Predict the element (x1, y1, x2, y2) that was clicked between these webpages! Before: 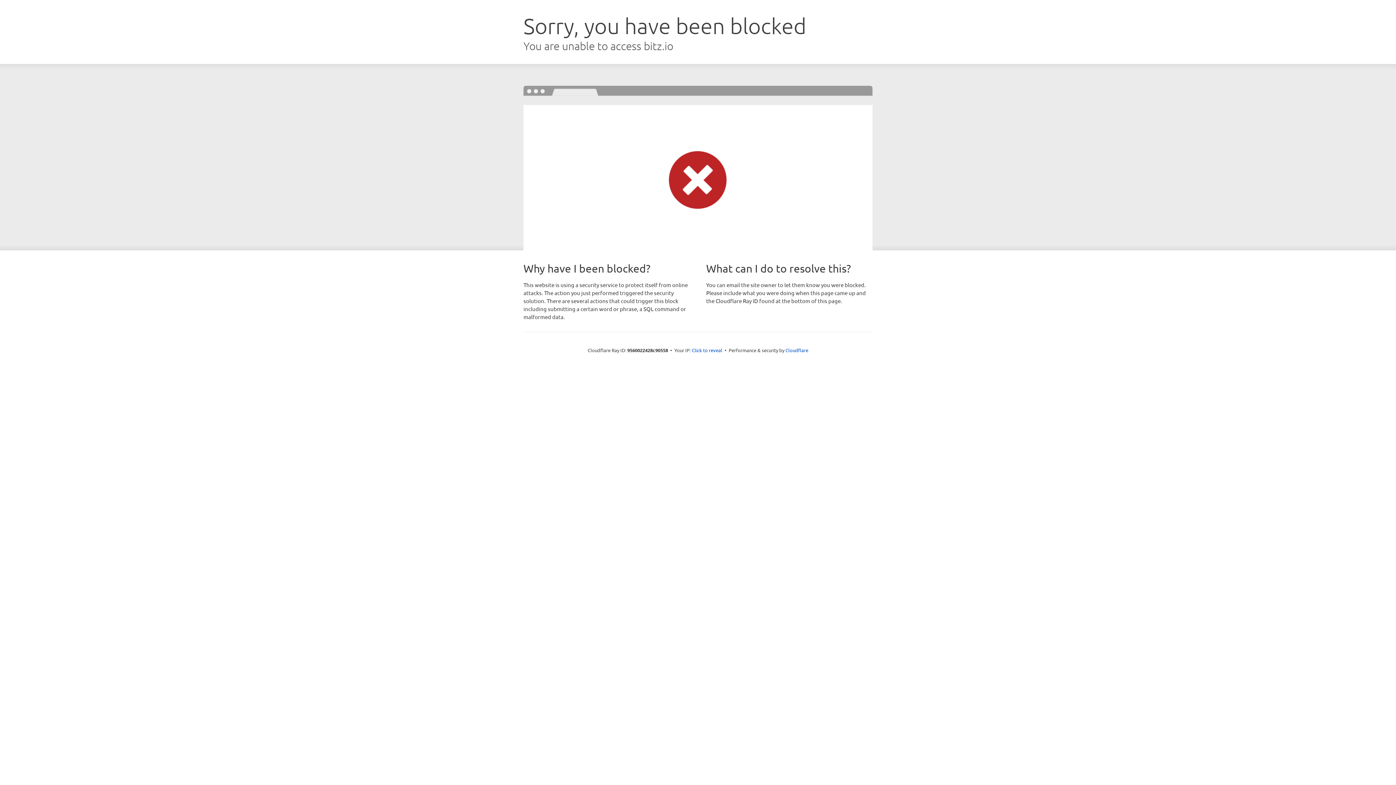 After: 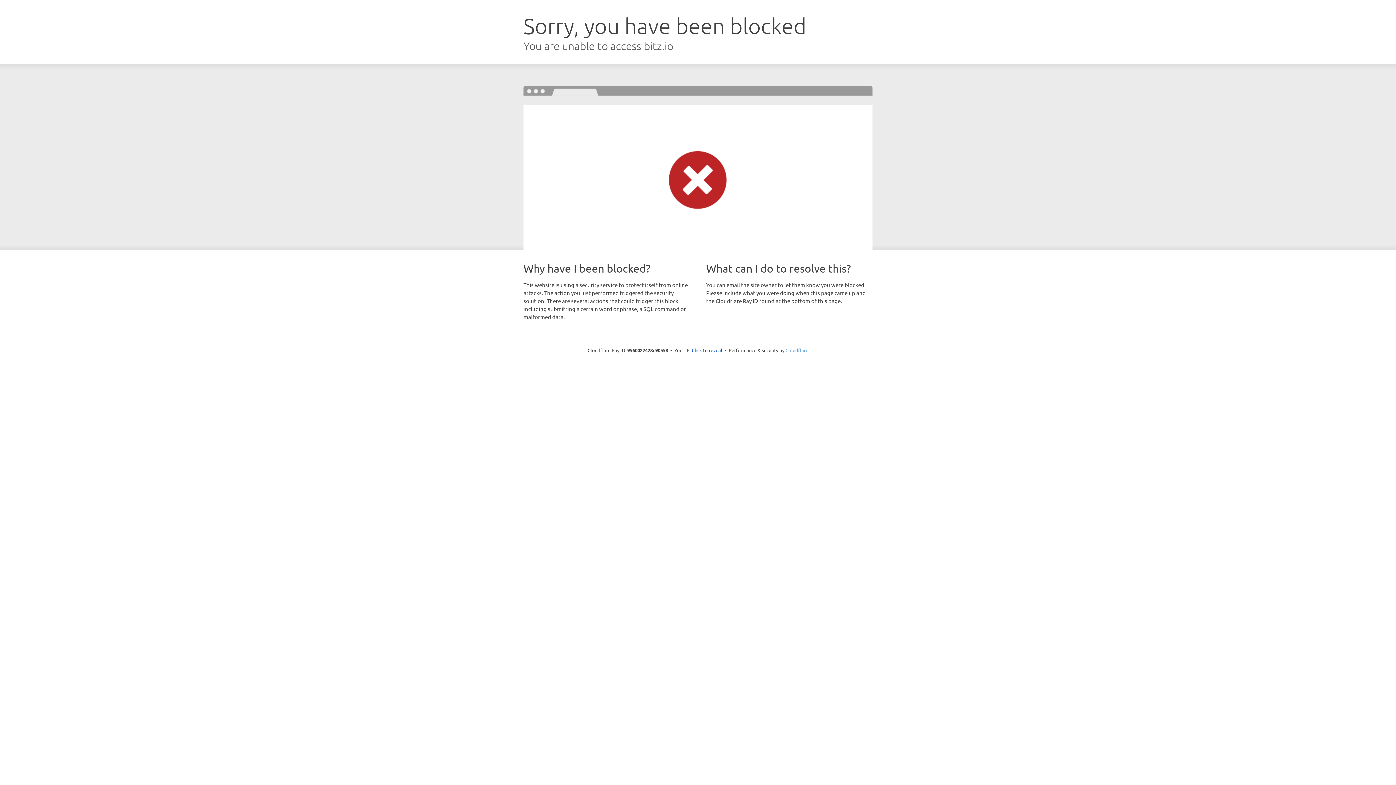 Action: label: Cloudflare bbox: (785, 347, 808, 353)